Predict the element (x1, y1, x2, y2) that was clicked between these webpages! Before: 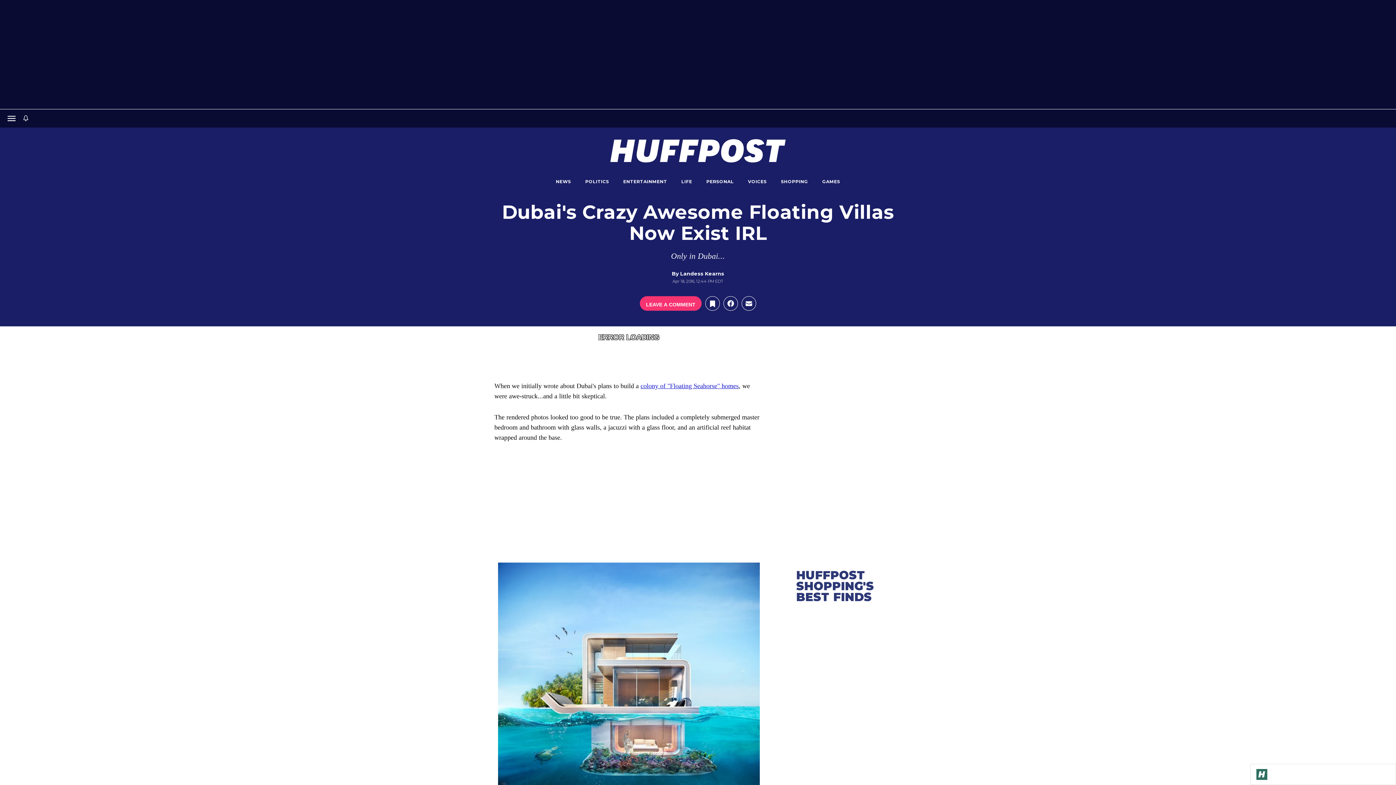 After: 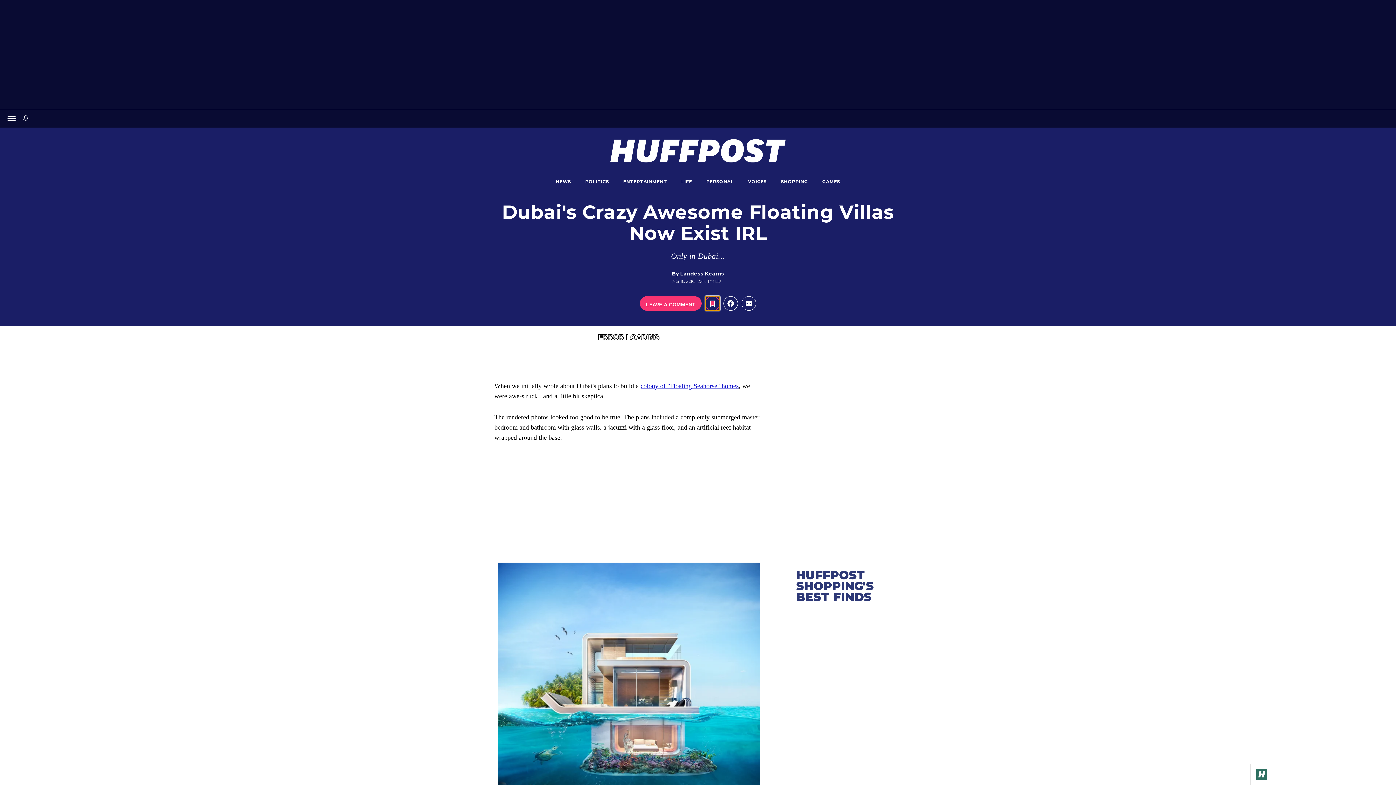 Action: bbox: (705, 296, 720, 310)